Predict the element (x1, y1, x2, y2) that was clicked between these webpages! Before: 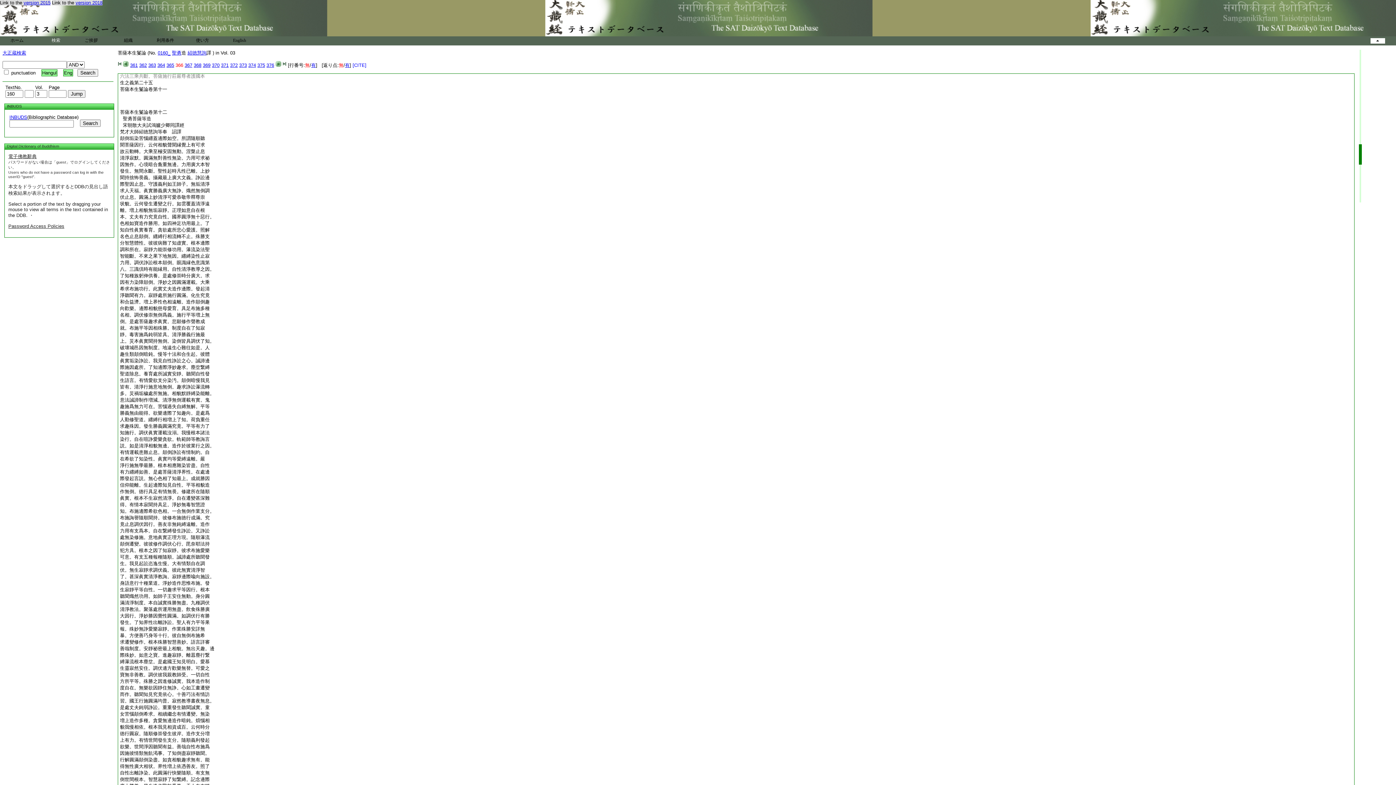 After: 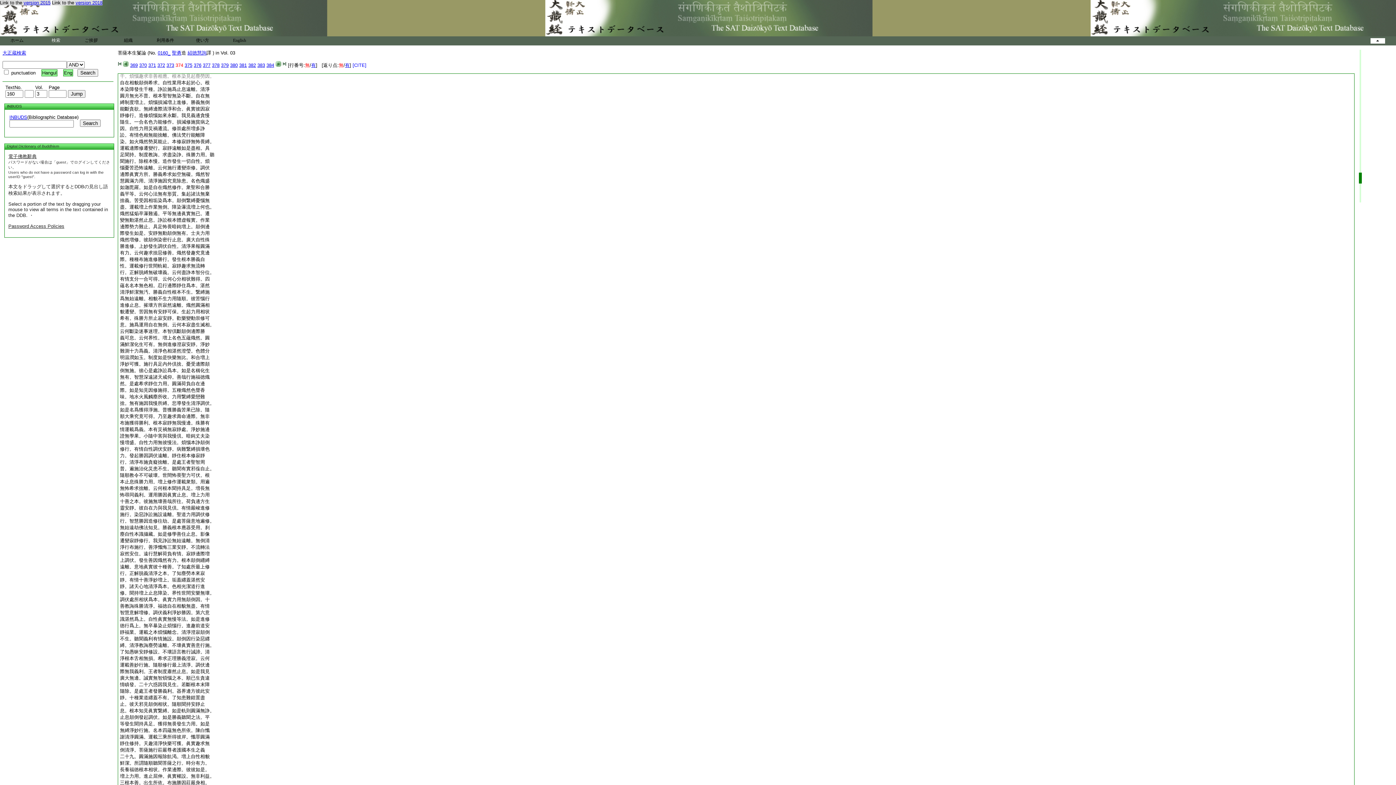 Action: bbox: (248, 62, 256, 68) label: 374